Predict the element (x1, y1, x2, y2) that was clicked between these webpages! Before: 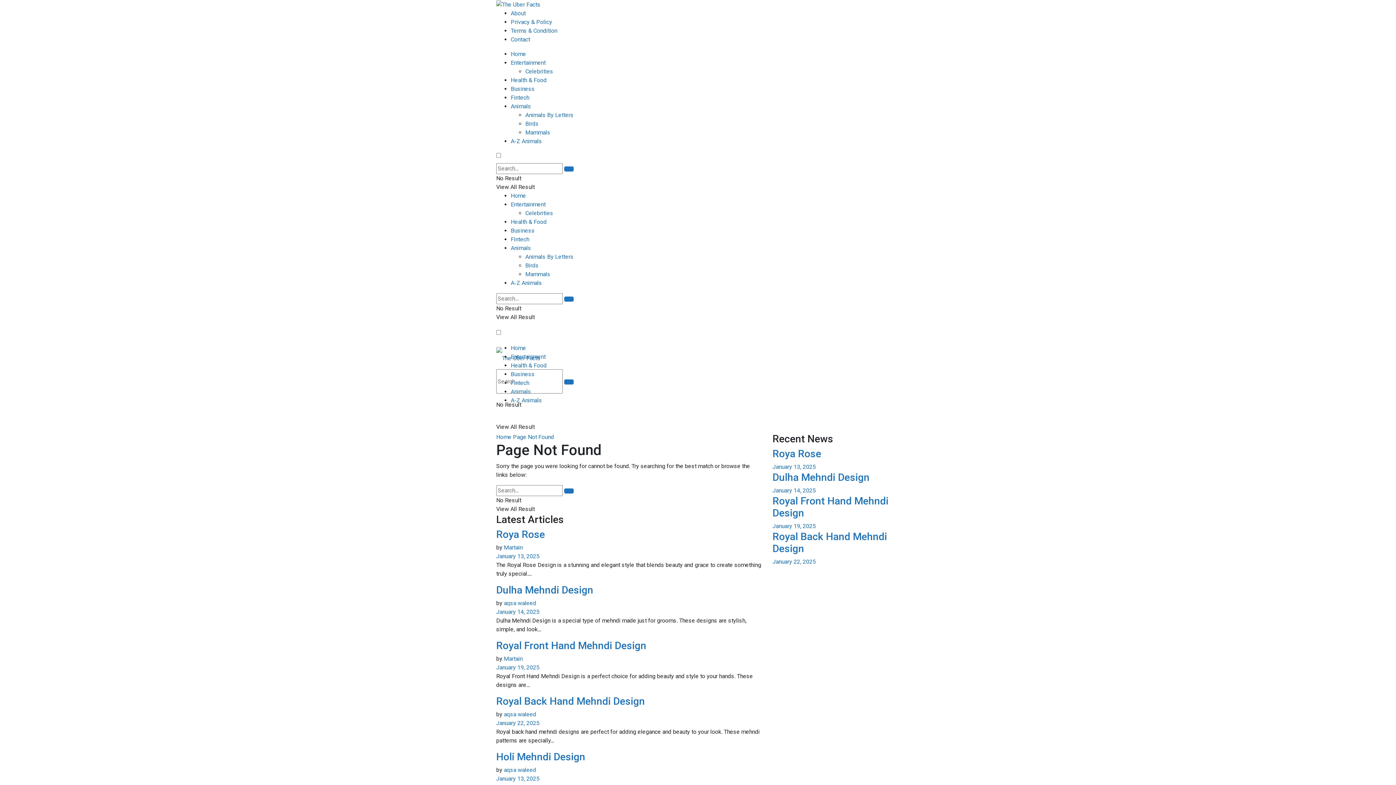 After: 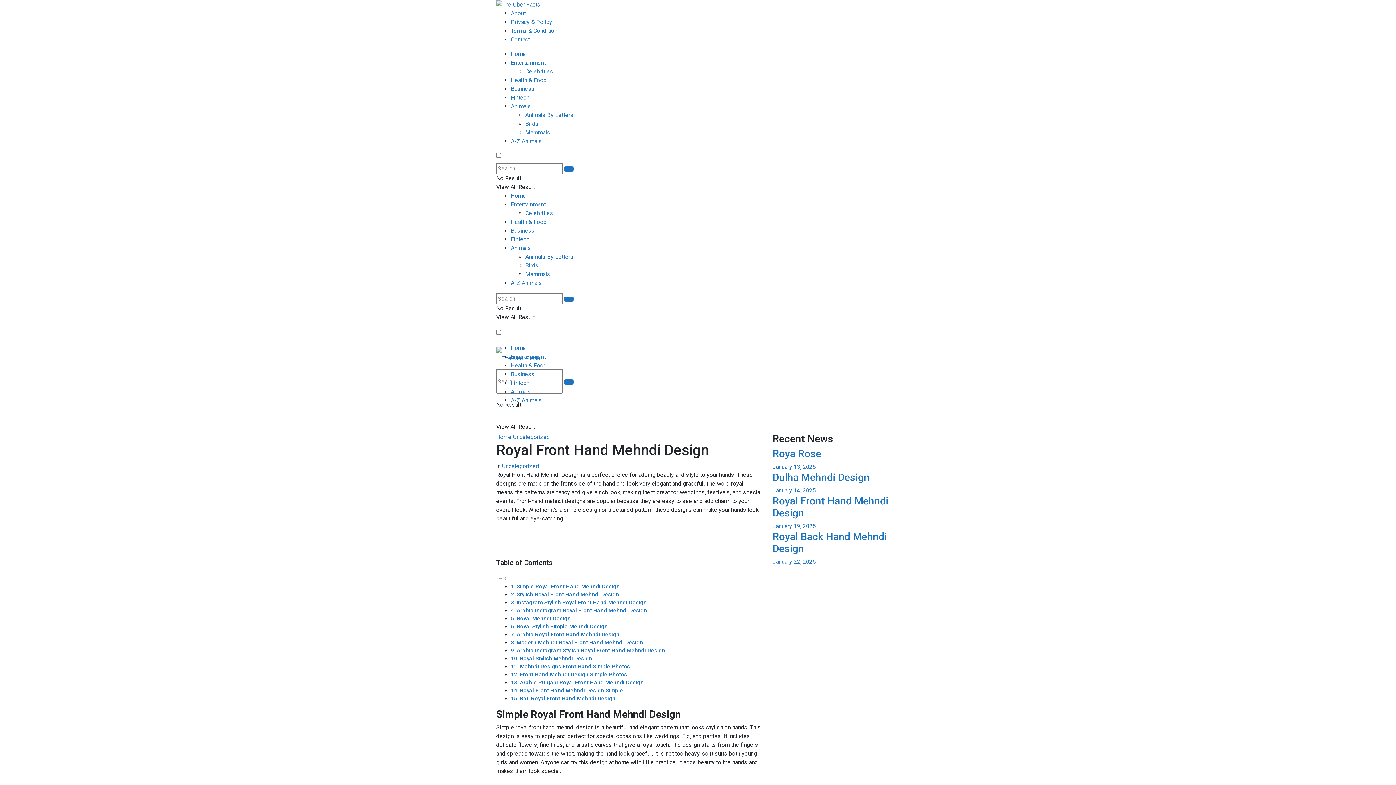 Action: bbox: (772, 495, 888, 519) label: Royal Front Hand Mehndi Design